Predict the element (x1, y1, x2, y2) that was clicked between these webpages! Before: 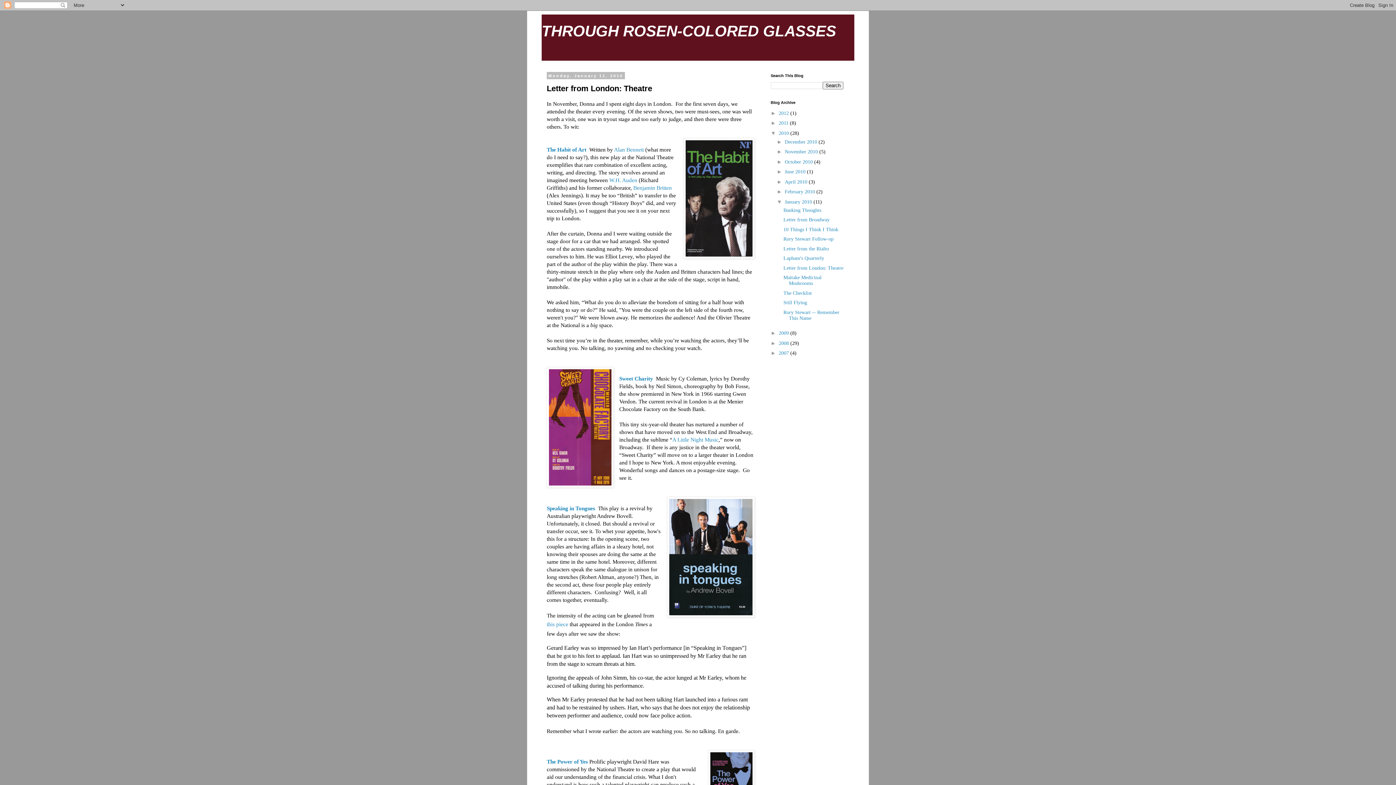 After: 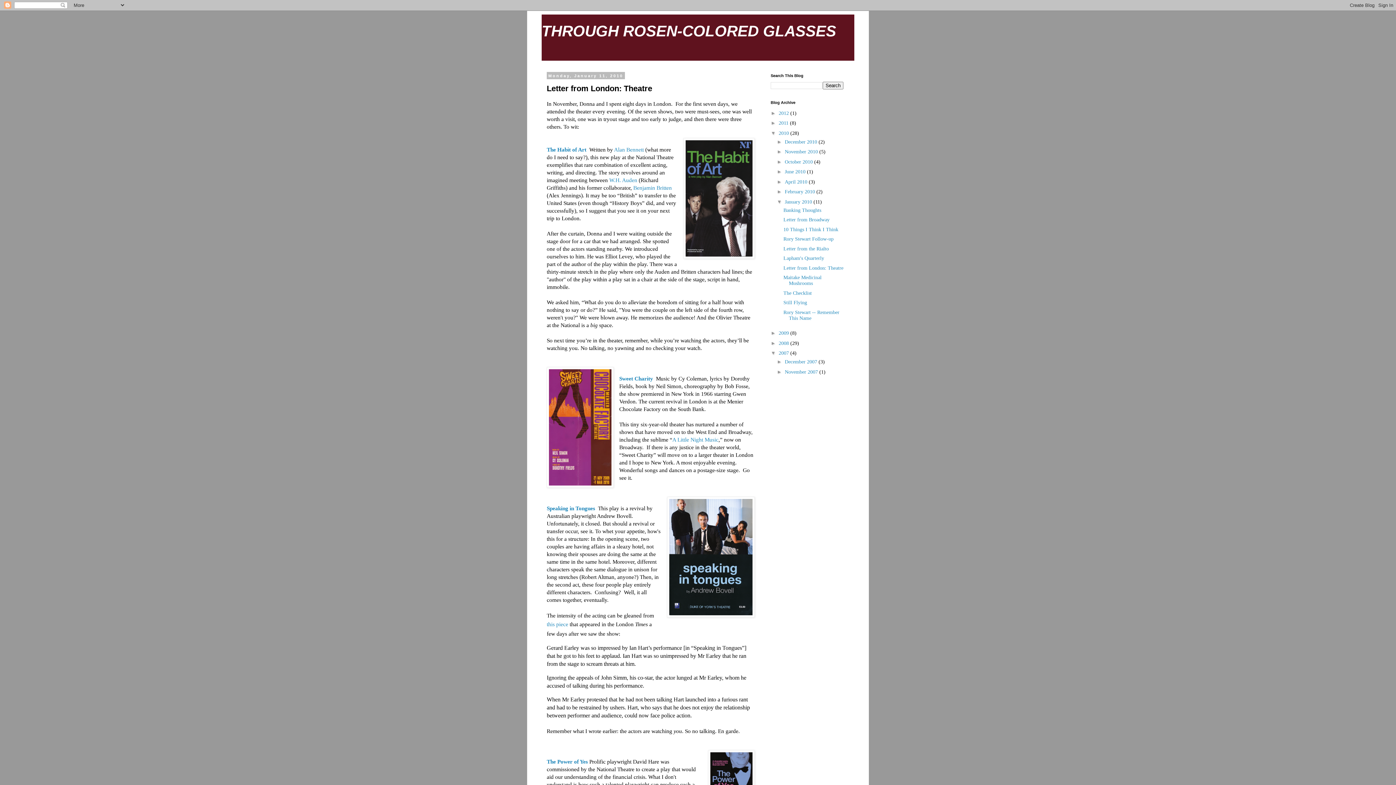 Action: label: ►   bbox: (770, 350, 778, 356)